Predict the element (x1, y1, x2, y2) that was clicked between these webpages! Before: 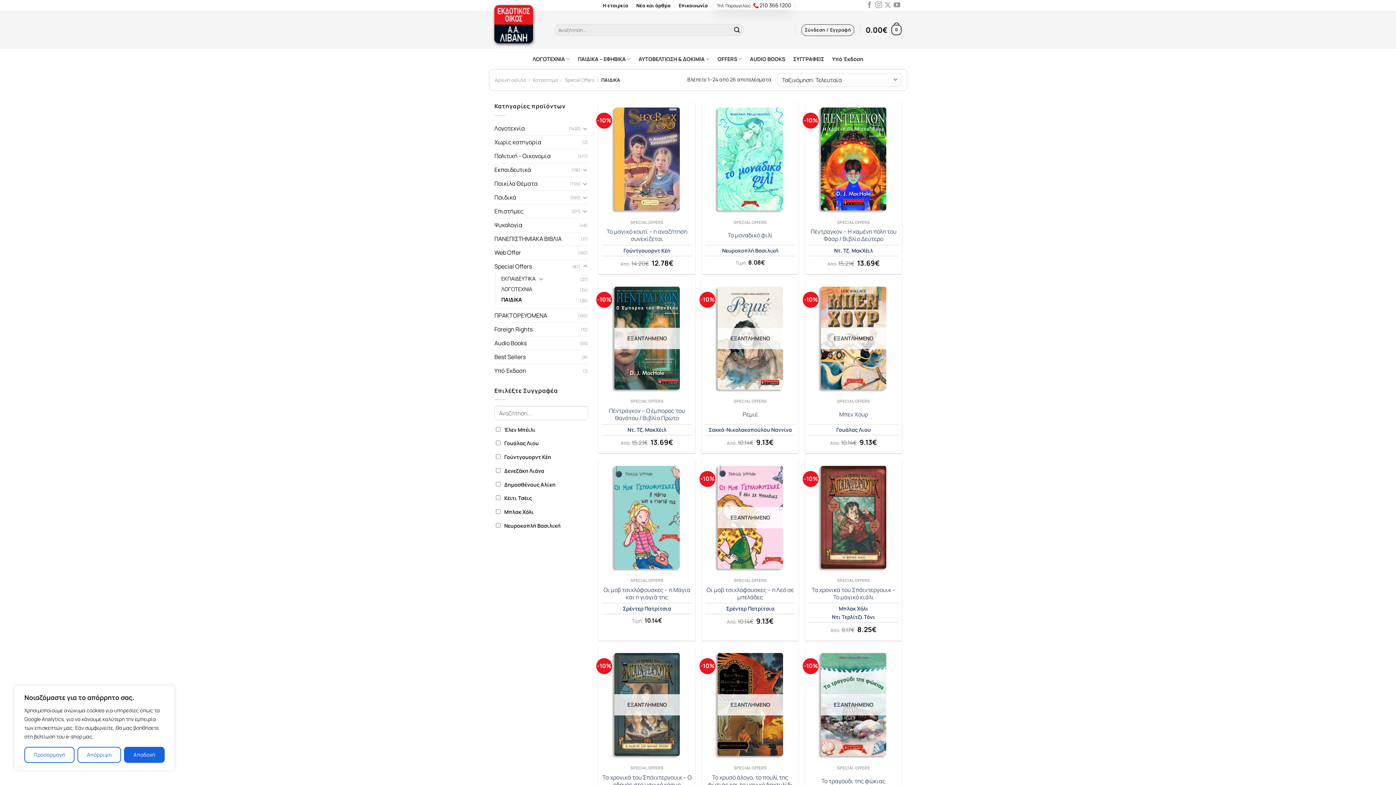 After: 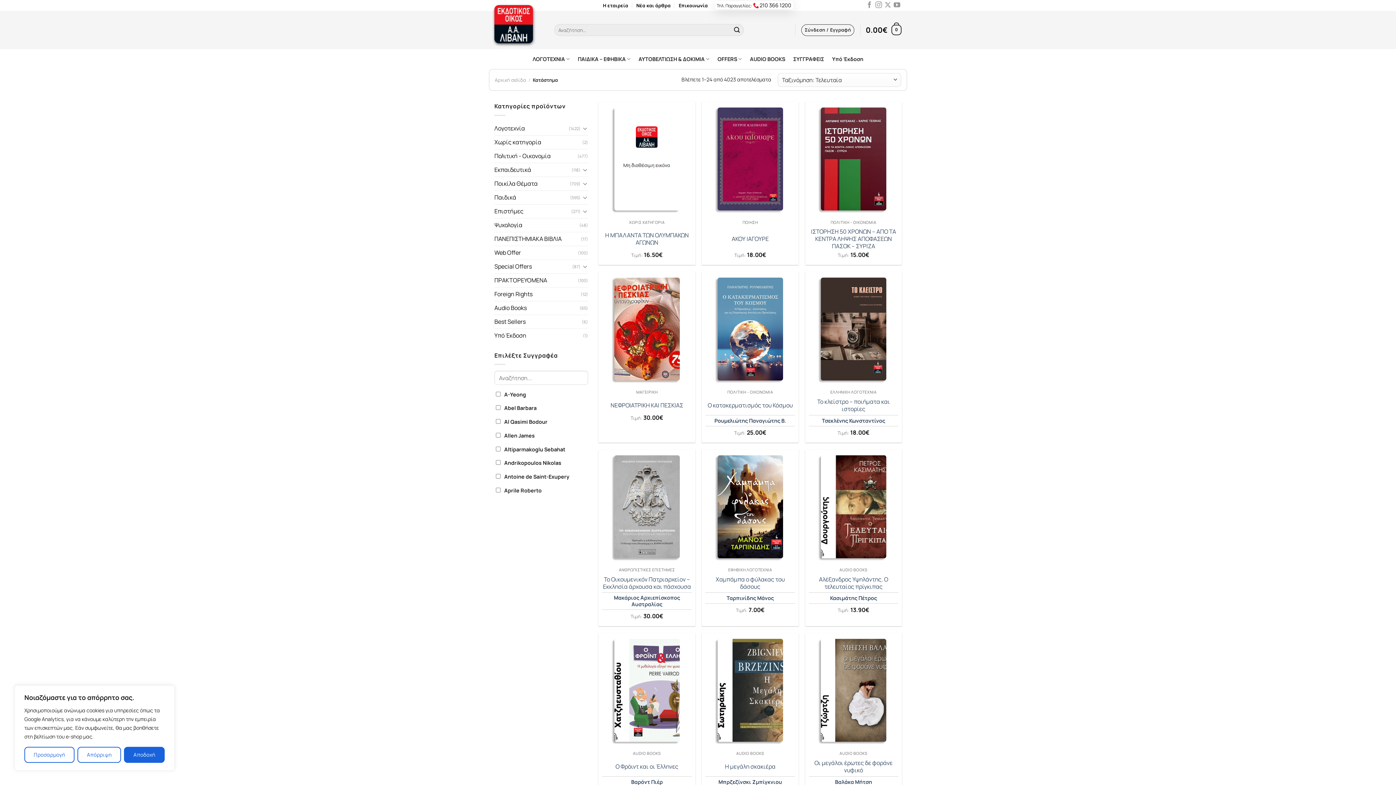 Action: bbox: (532, 76, 558, 83) label: Κατάστημα